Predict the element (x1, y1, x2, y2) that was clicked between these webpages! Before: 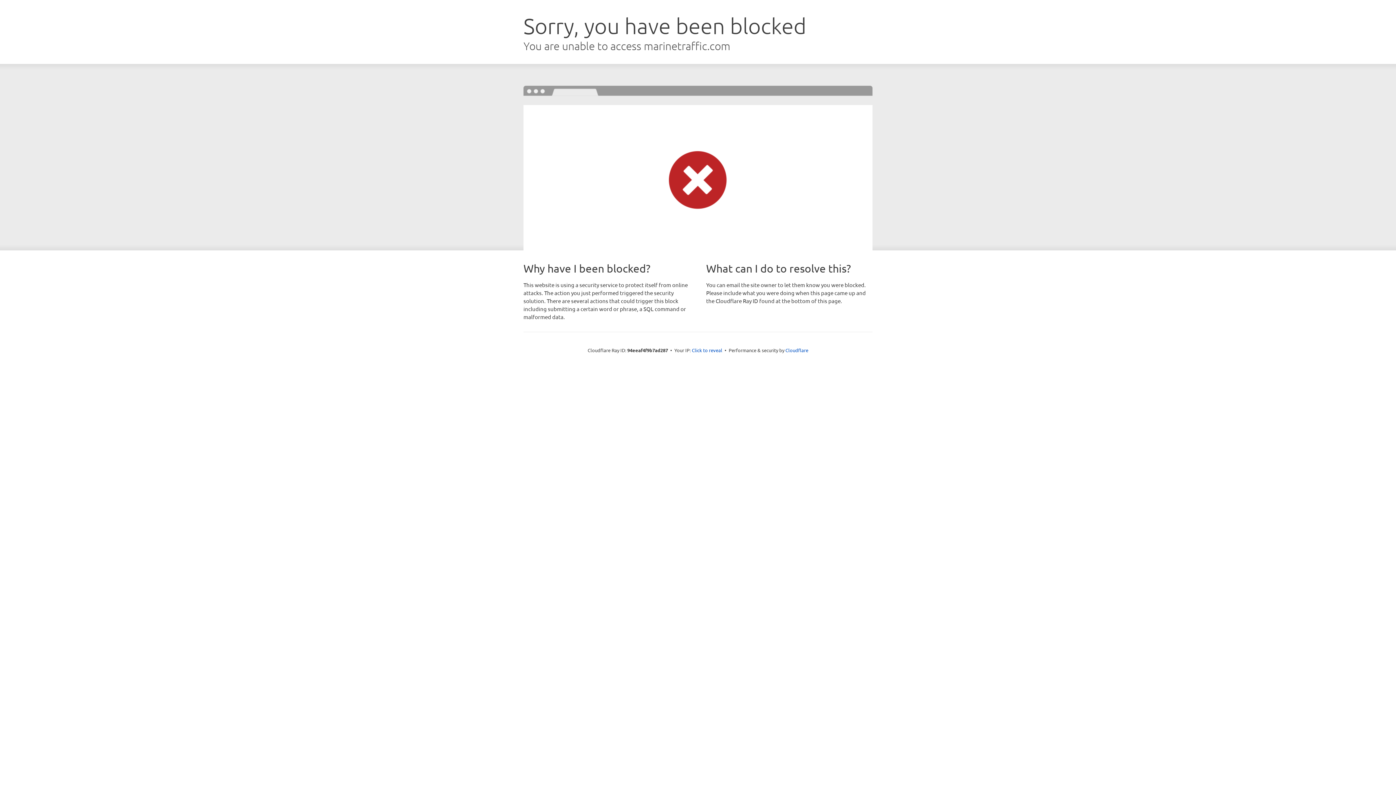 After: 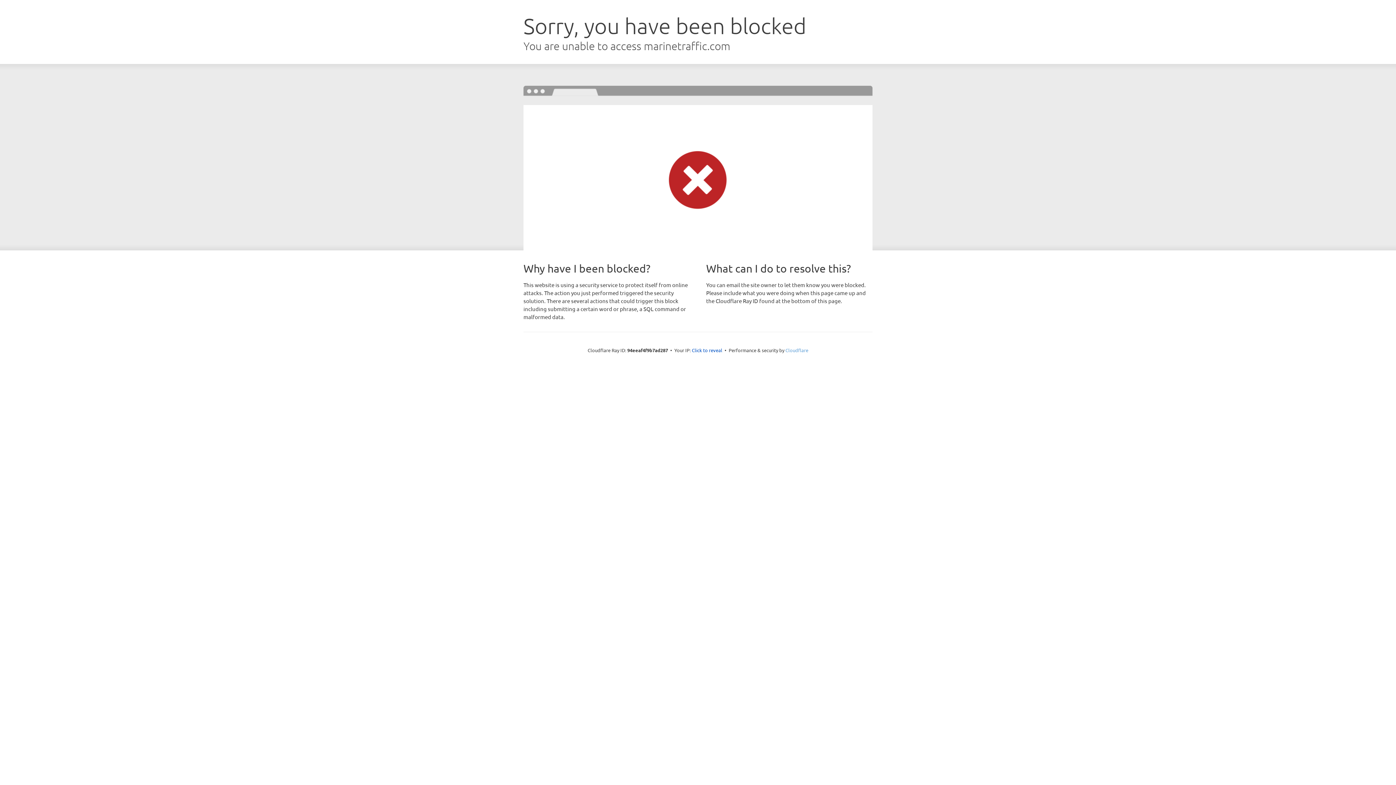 Action: bbox: (785, 347, 808, 353) label: Cloudflare